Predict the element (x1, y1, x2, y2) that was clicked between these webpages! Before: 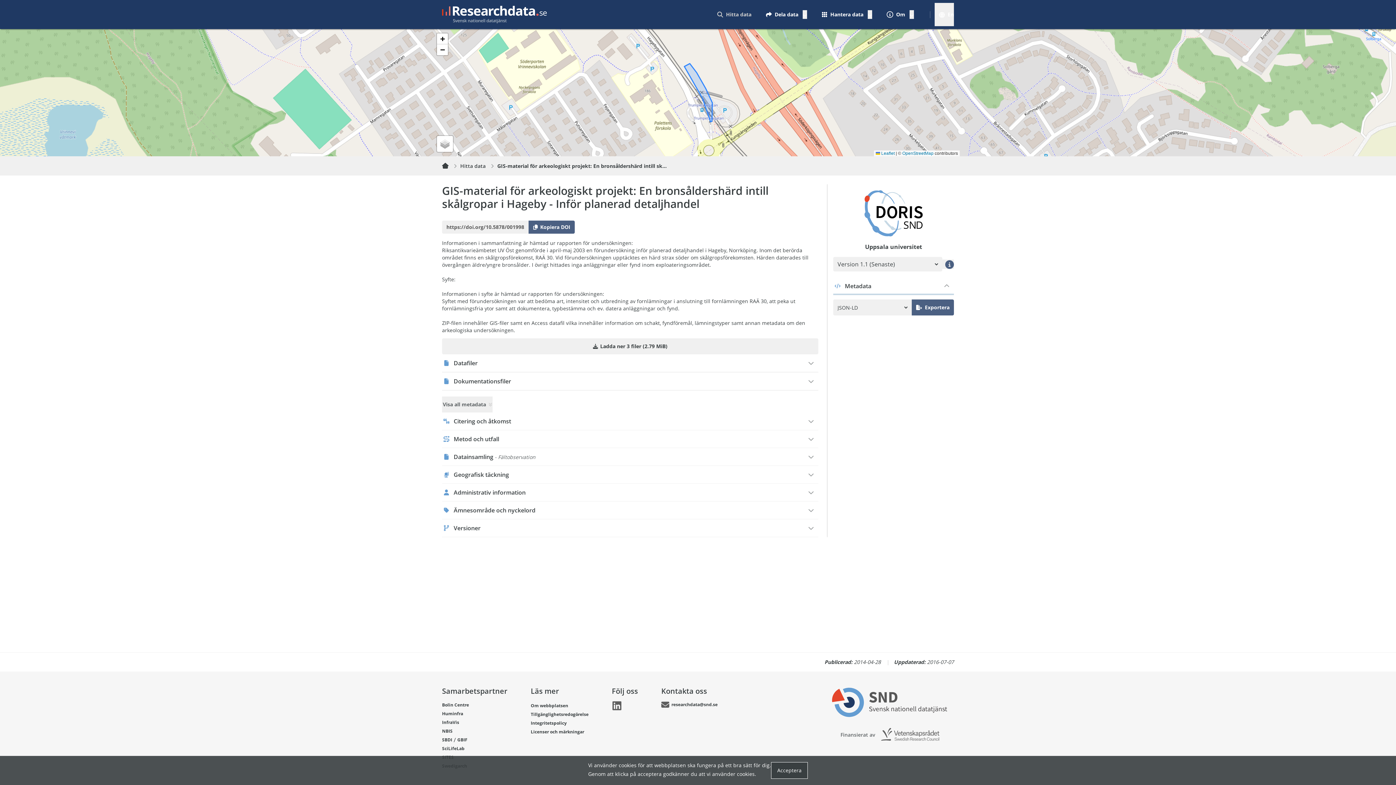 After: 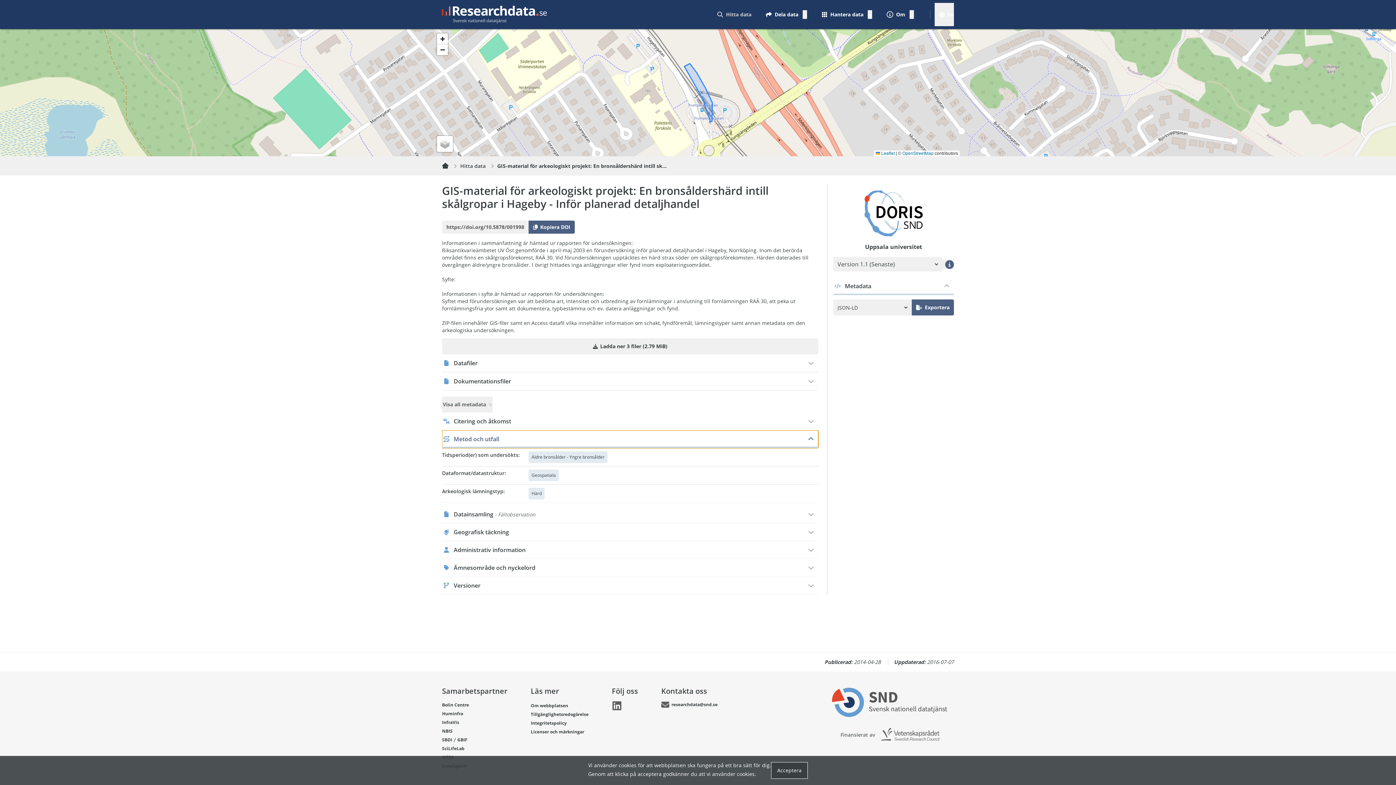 Action: bbox: (442, 430, 818, 448) label: Metod och utfall